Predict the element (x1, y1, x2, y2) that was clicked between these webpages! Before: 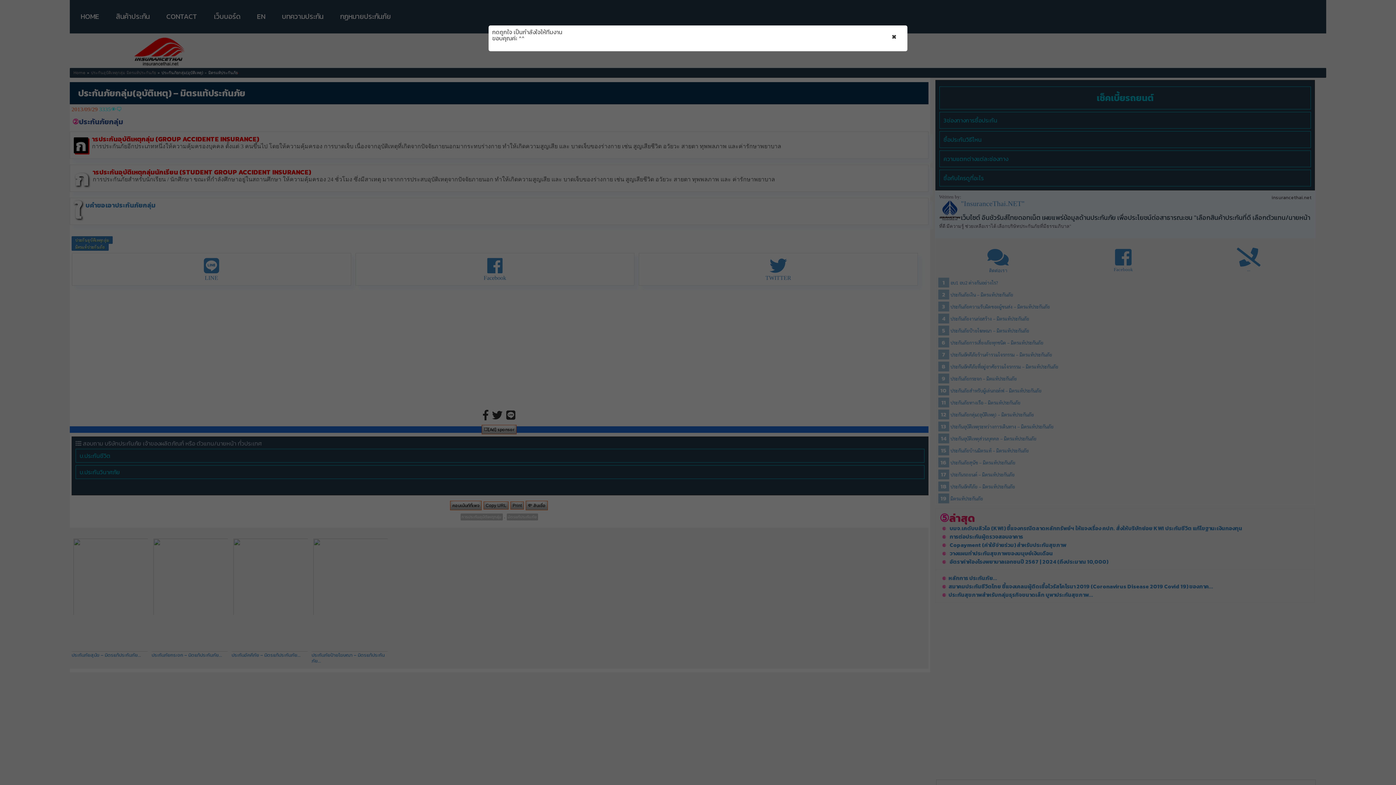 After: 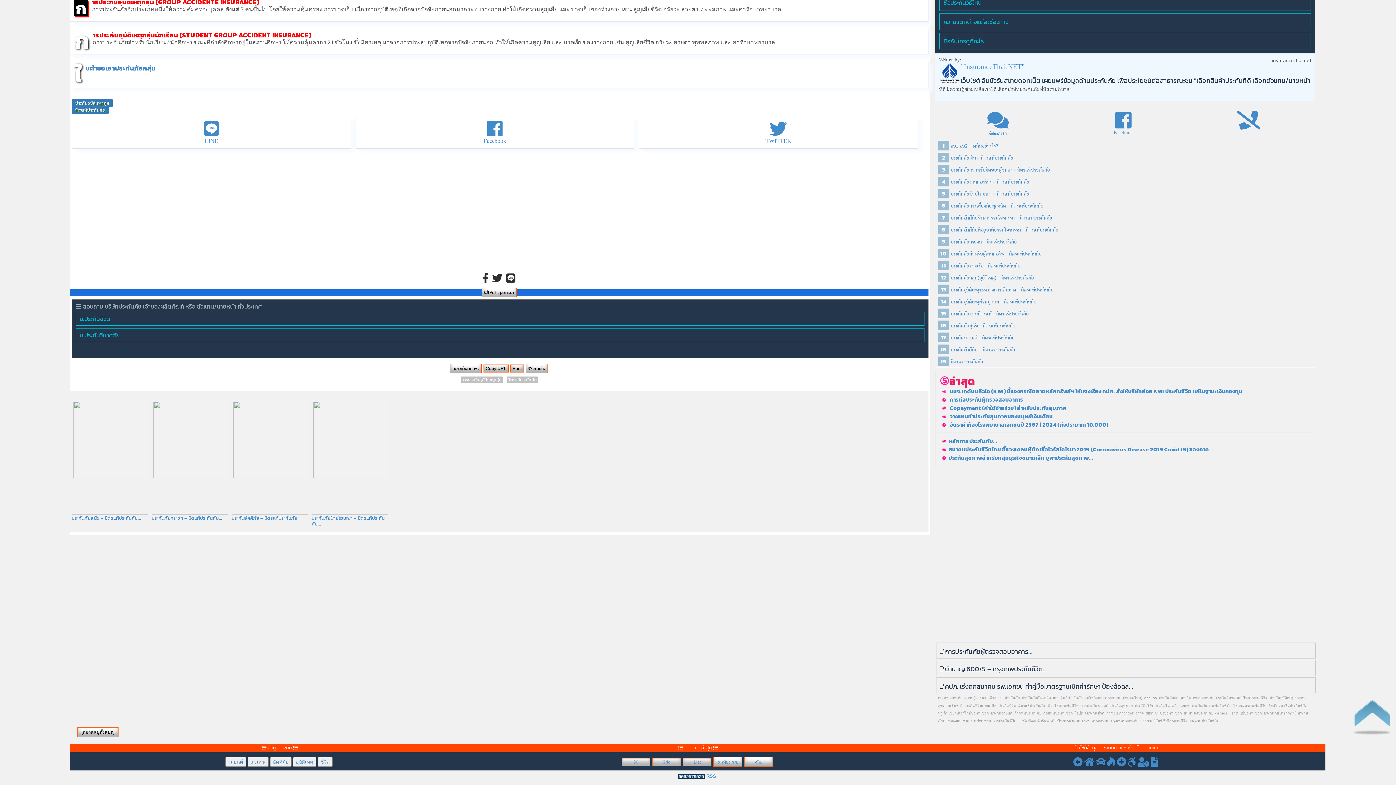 Action: label: × bbox: (892, 32, 896, 38)